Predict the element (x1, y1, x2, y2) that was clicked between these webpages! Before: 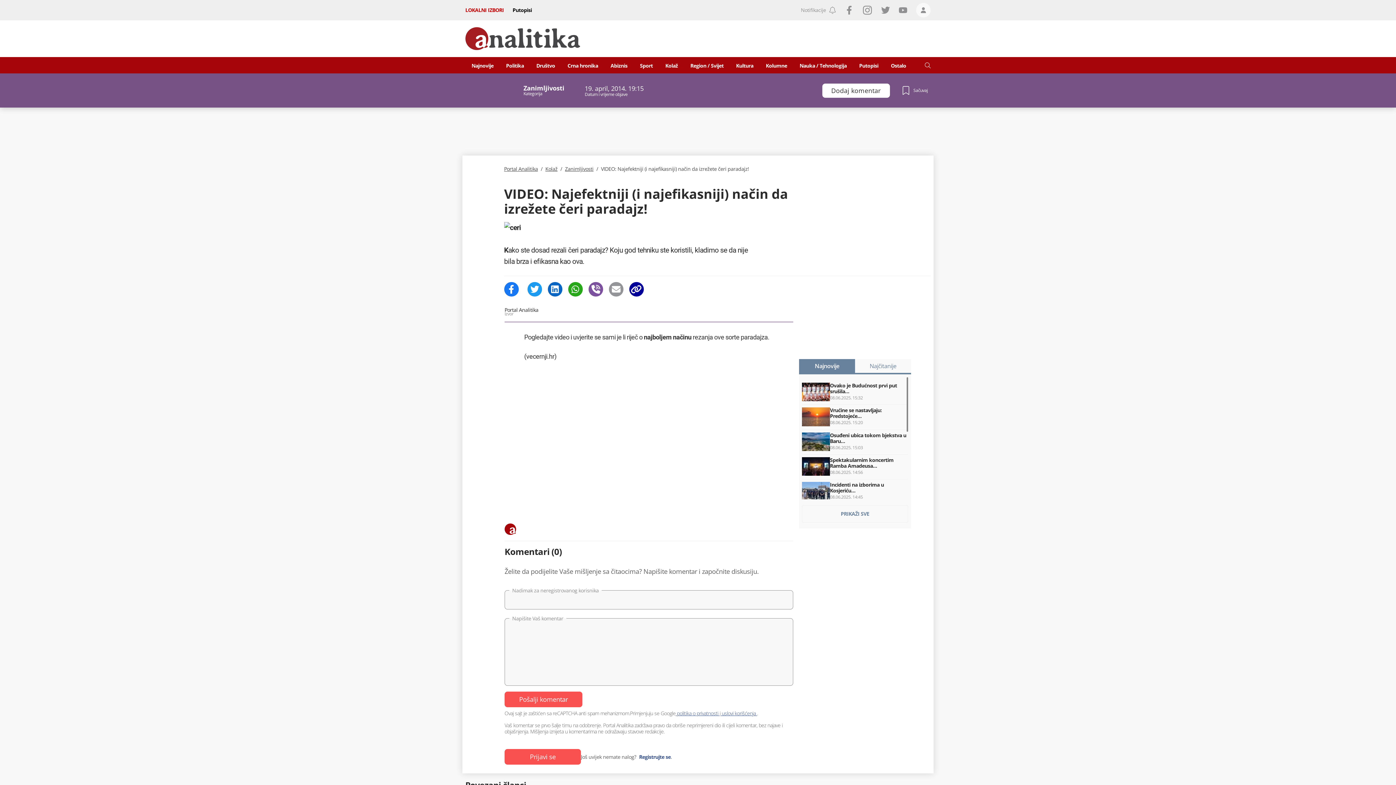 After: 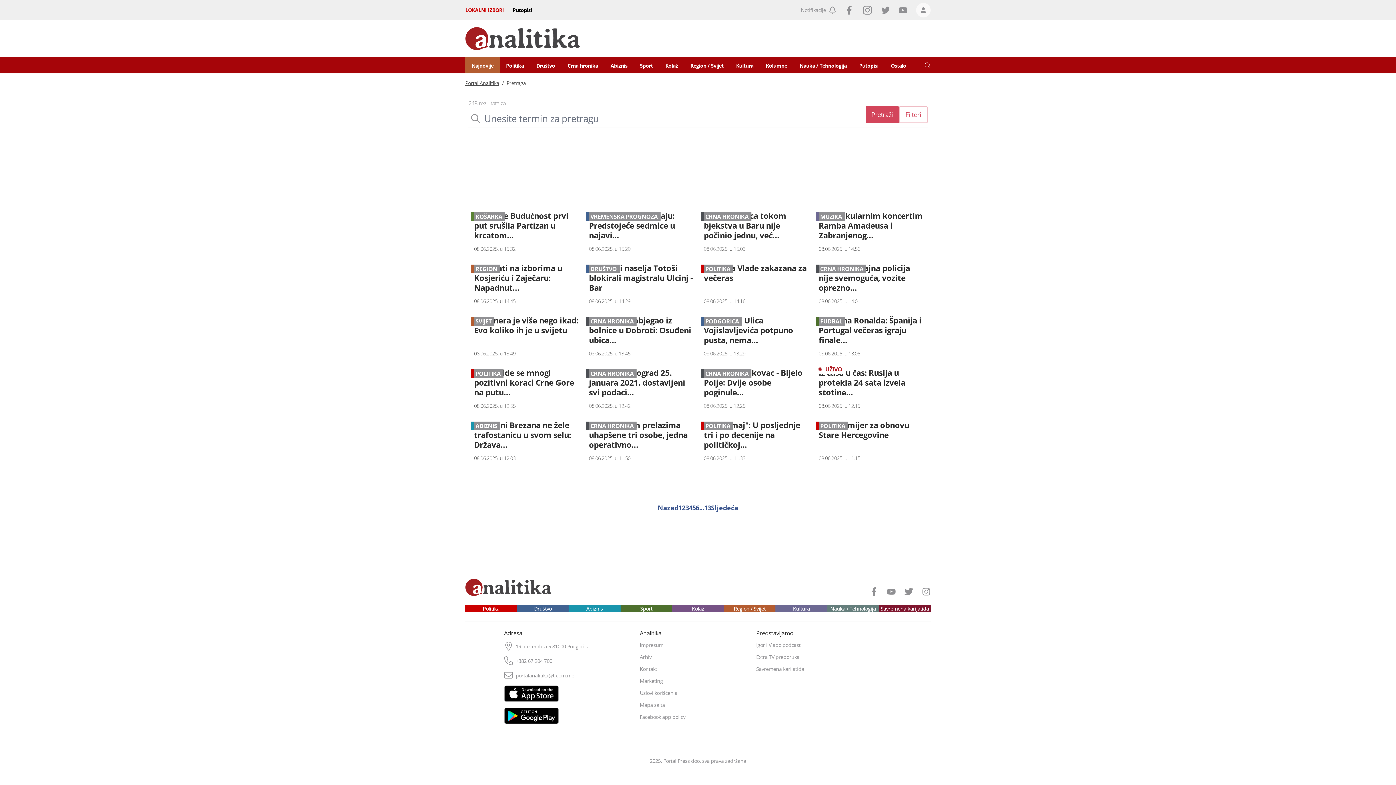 Action: bbox: (465, 57, 499, 73) label: Najnovije